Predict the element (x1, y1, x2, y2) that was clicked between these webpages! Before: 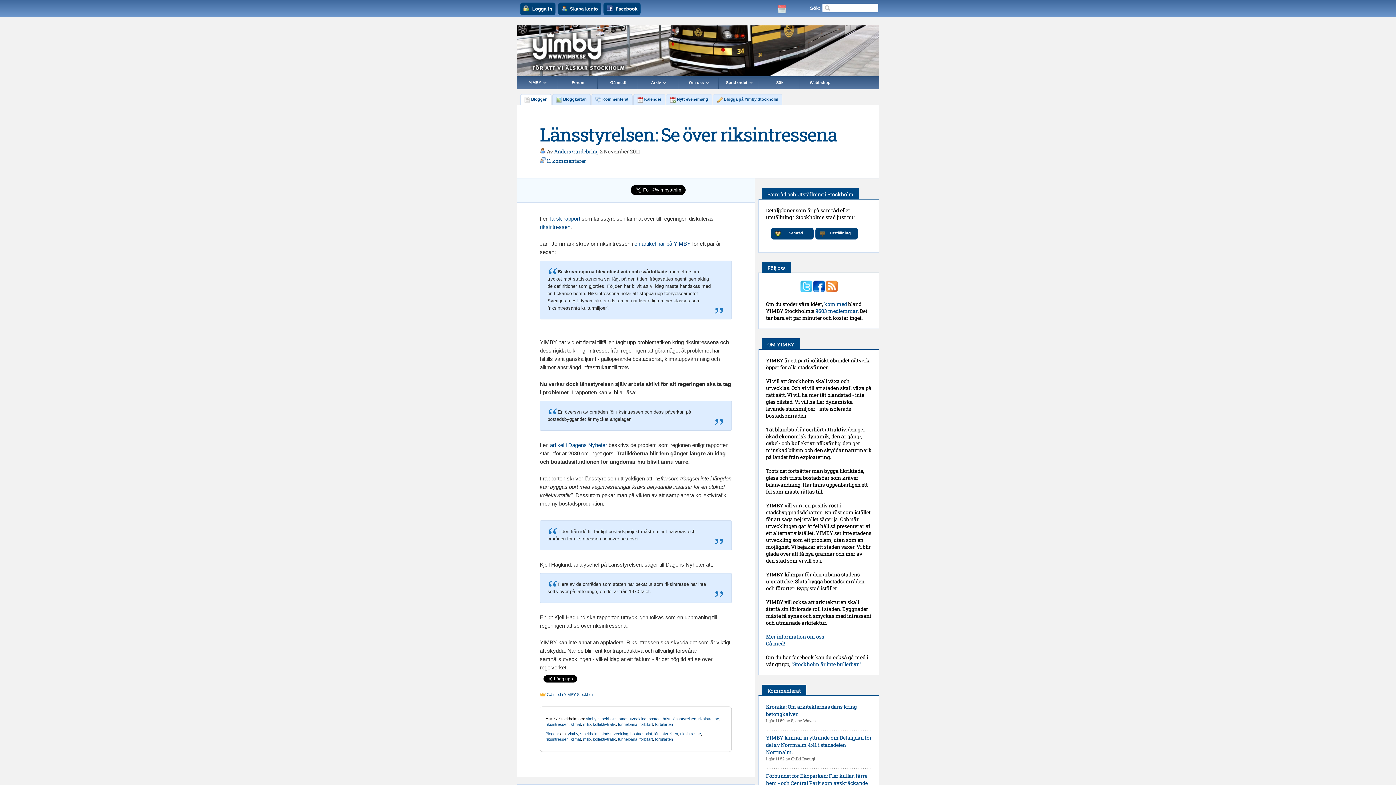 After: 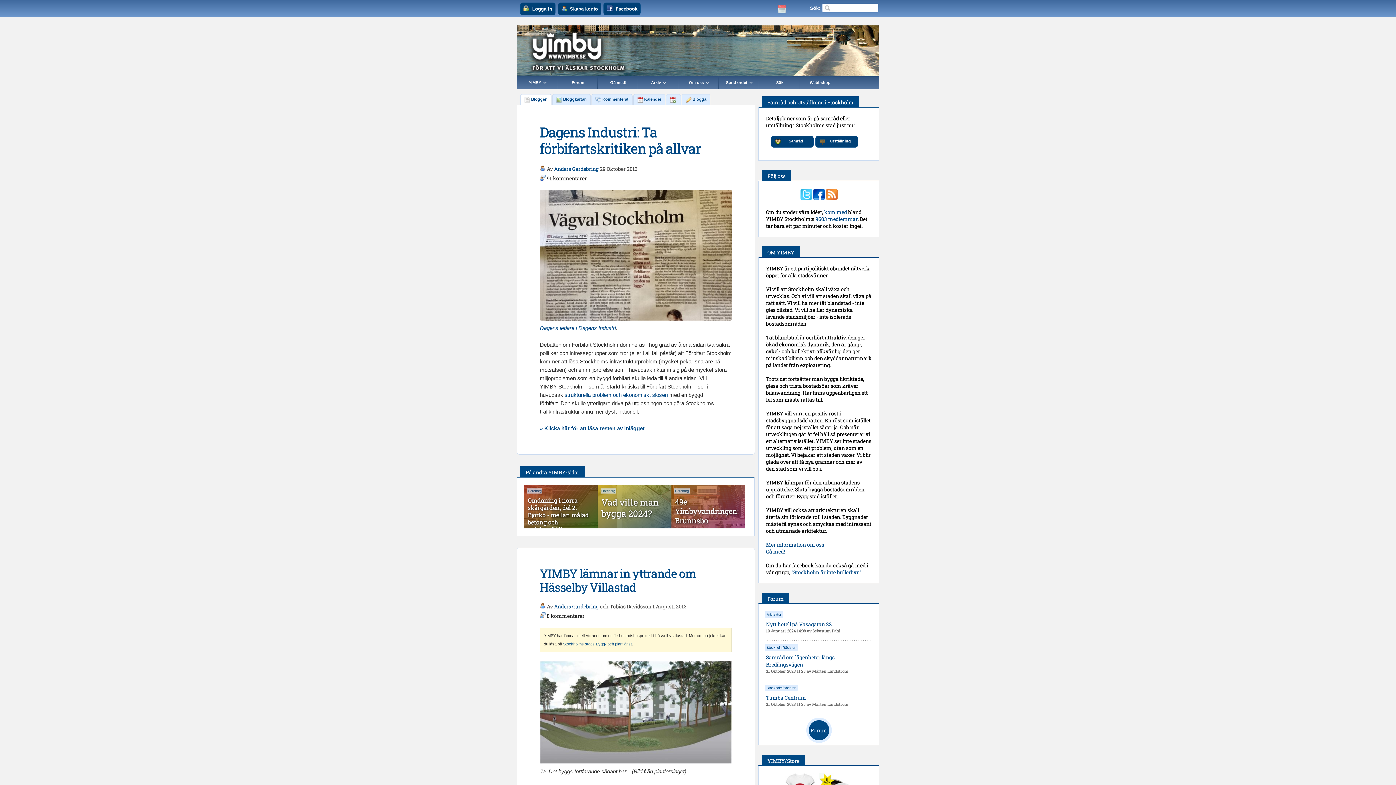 Action: bbox: (583, 722, 590, 726) label: miljö